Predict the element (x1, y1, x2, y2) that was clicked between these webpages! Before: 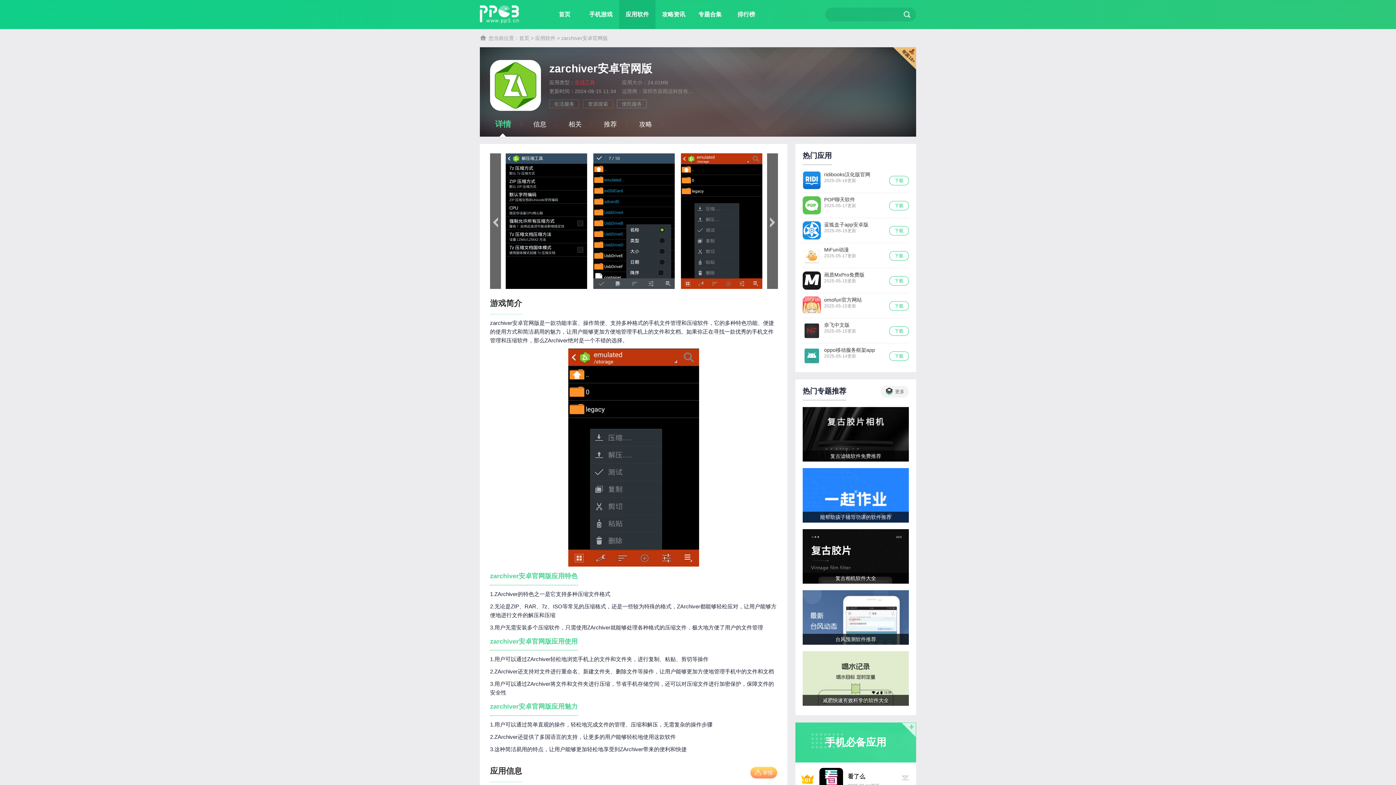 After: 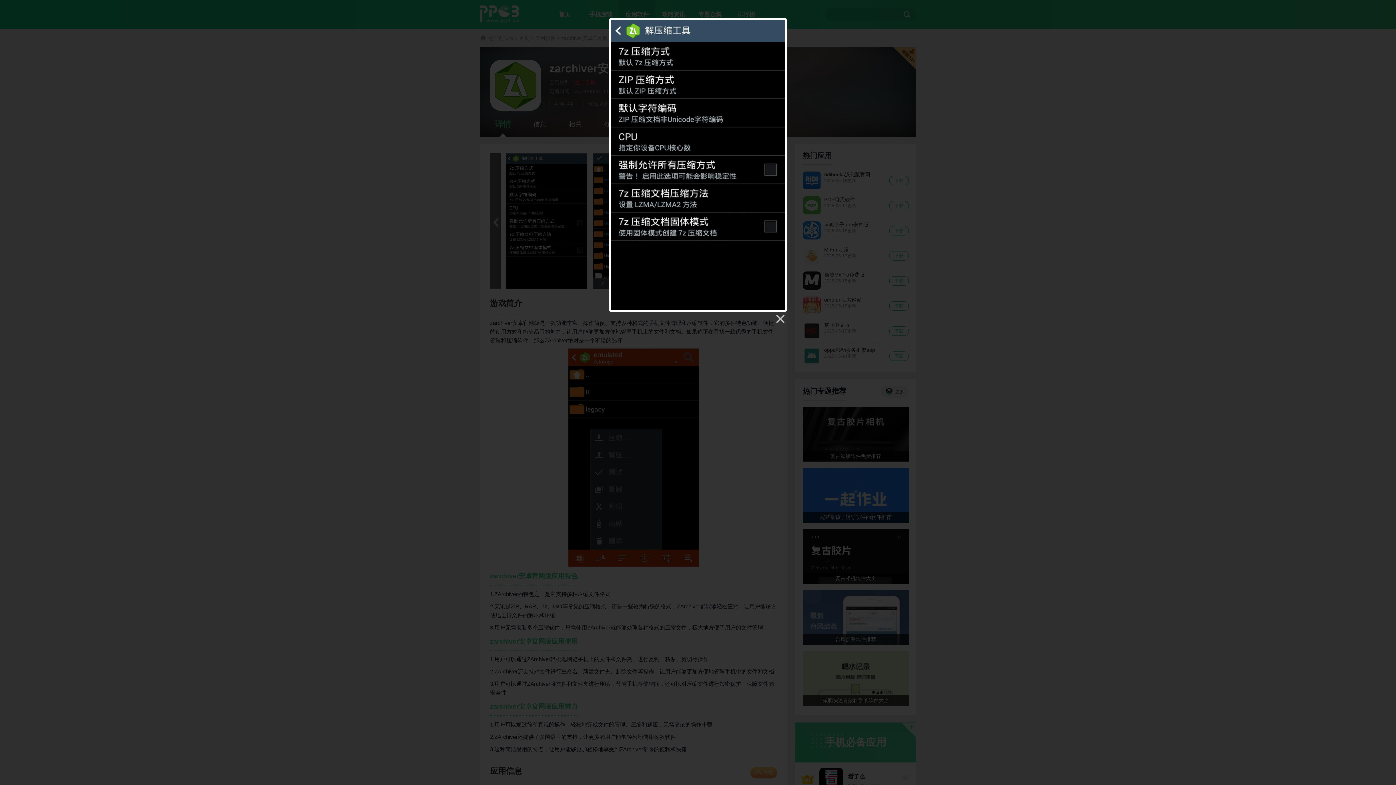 Action: bbox: (505, 153, 587, 289)